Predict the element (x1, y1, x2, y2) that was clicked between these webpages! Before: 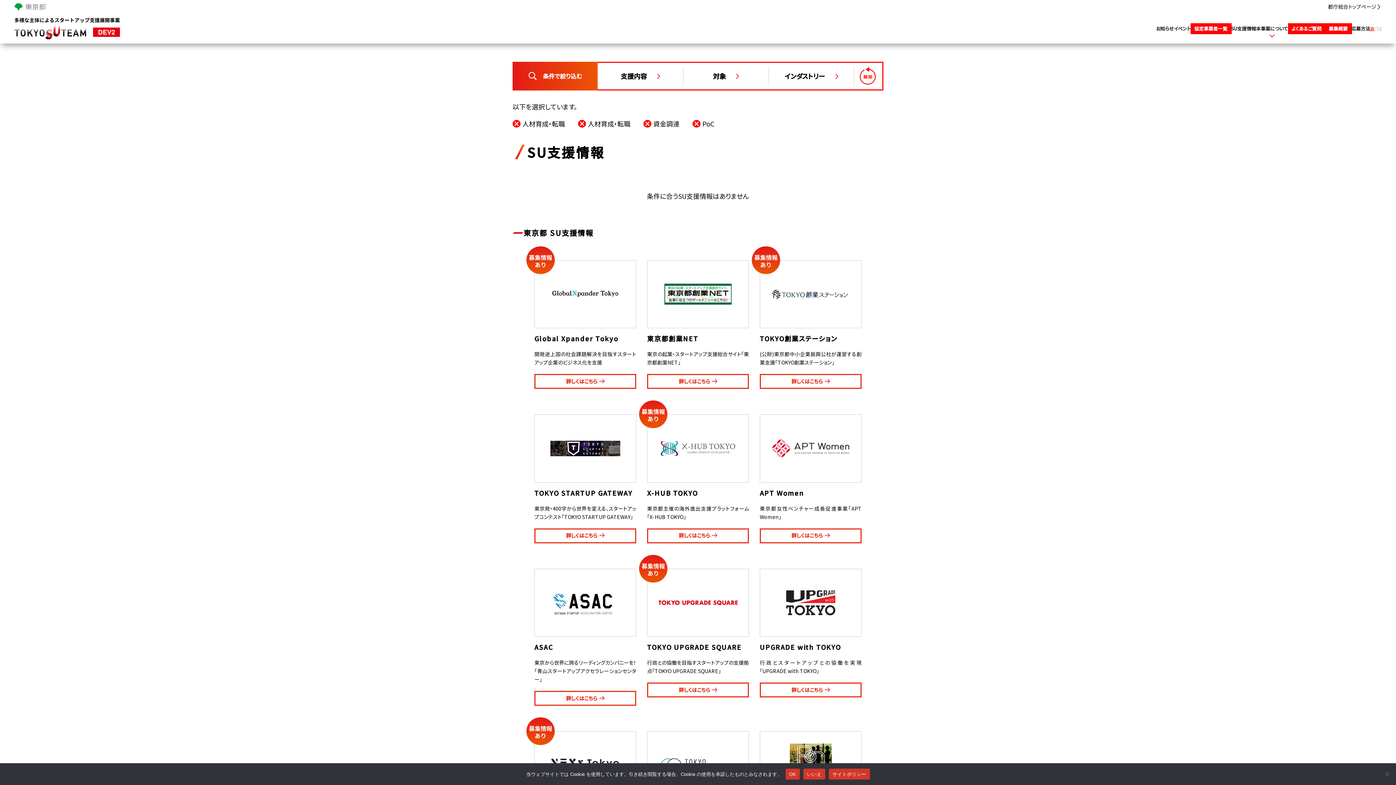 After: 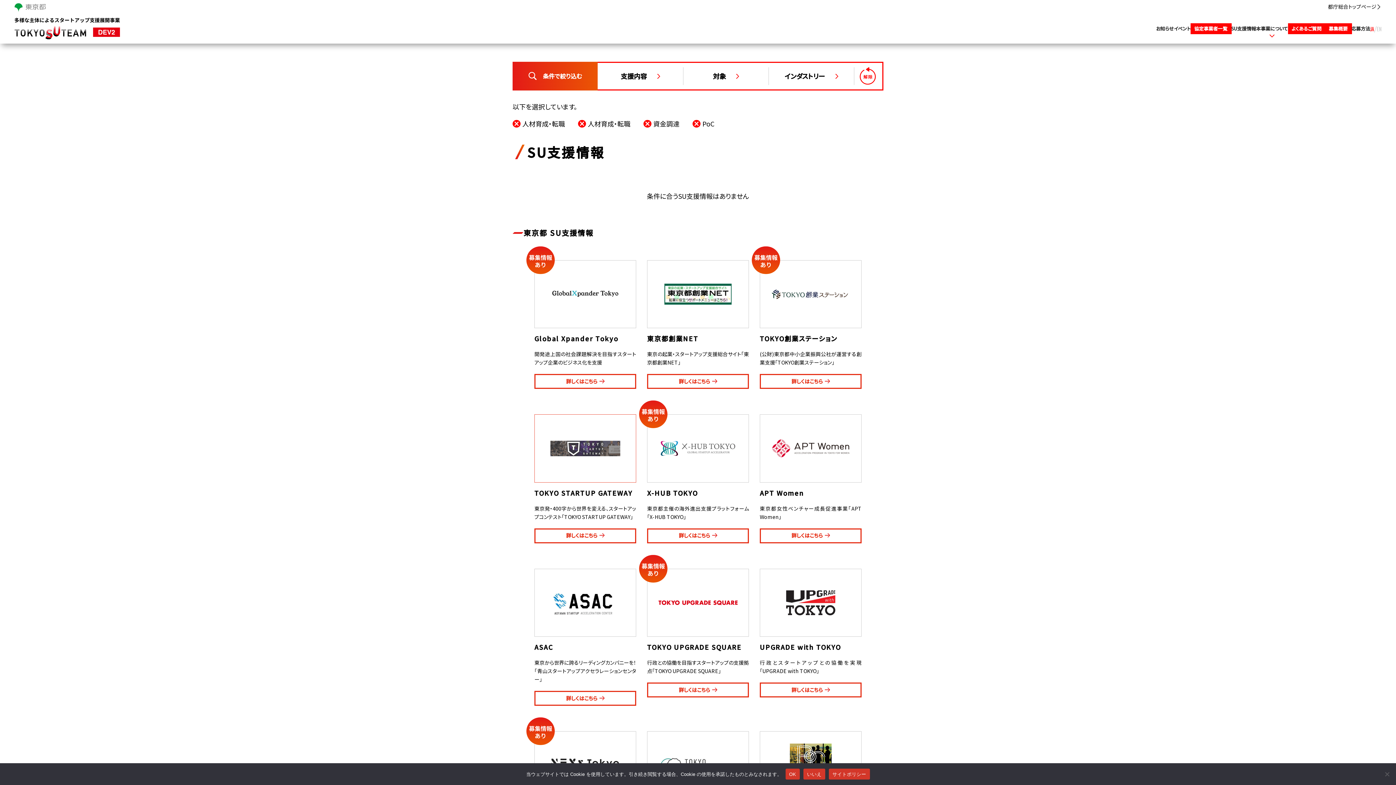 Action: bbox: (534, 414, 636, 482)